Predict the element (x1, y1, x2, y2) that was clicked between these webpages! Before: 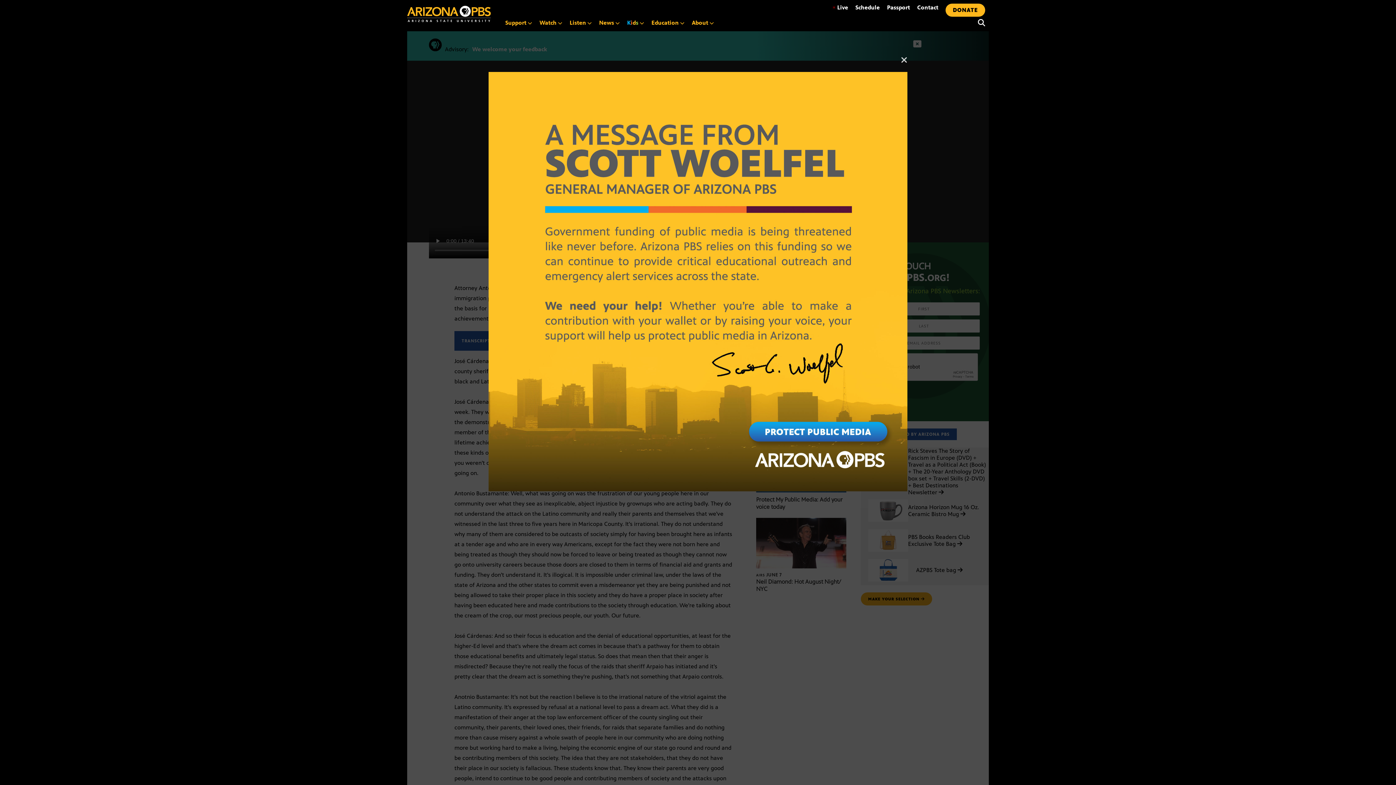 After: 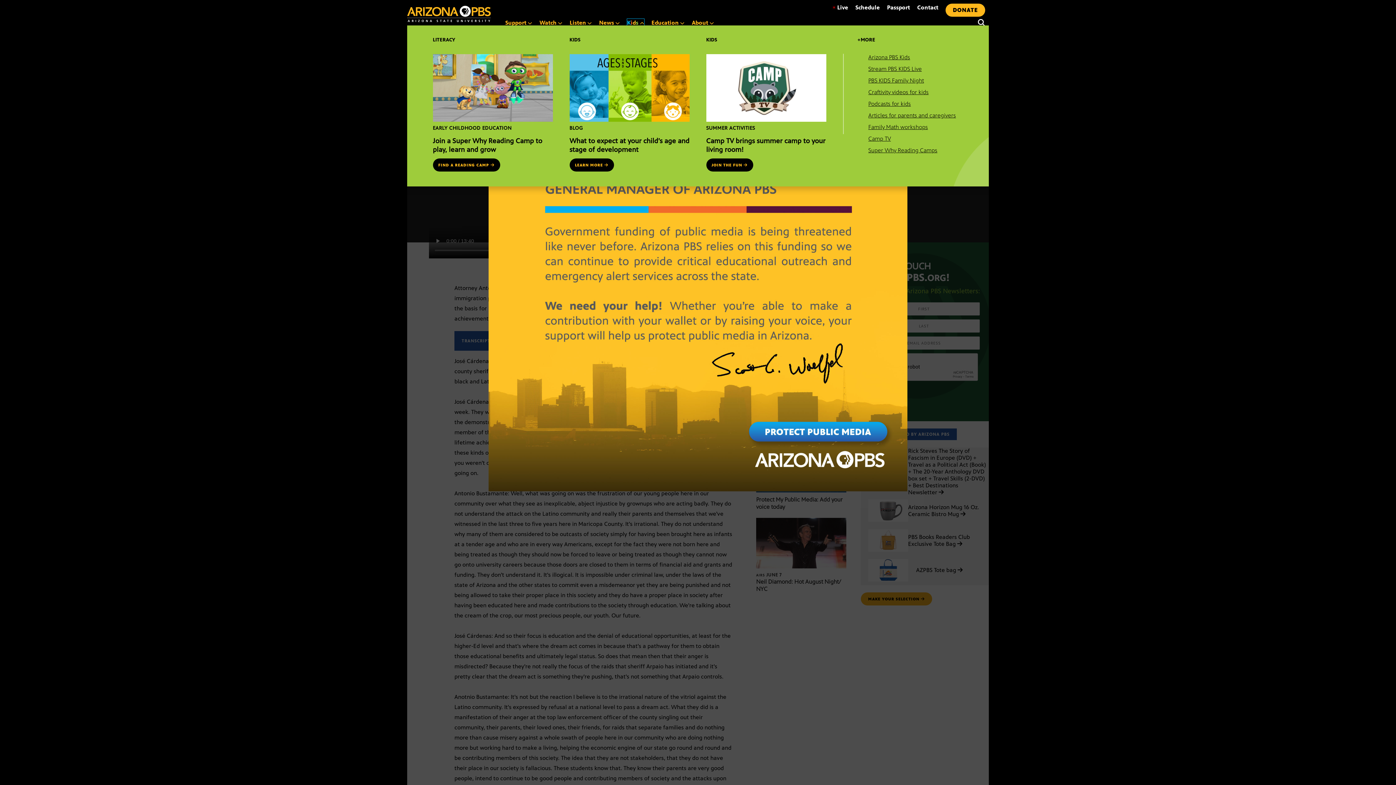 Action: bbox: (623, 16, 648, 29) label: Kids 